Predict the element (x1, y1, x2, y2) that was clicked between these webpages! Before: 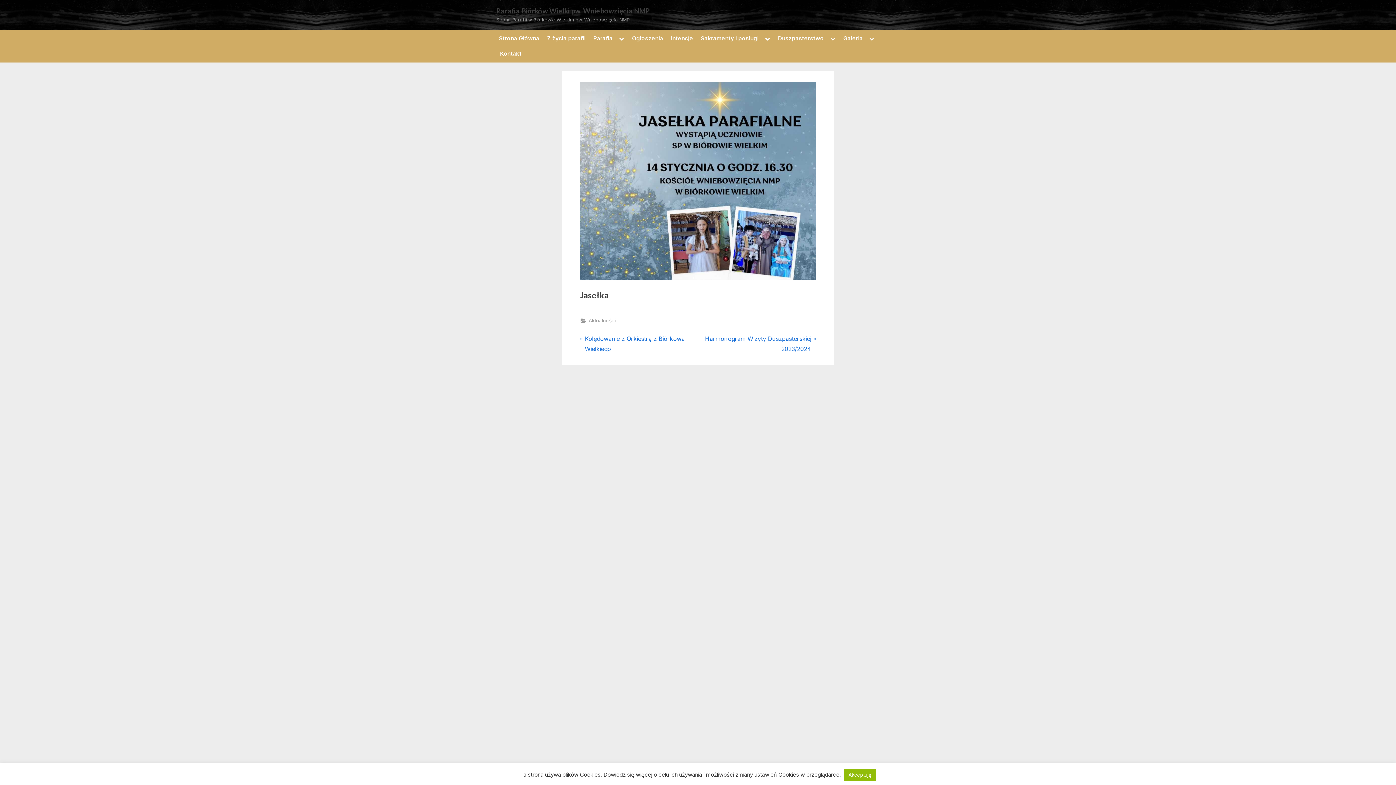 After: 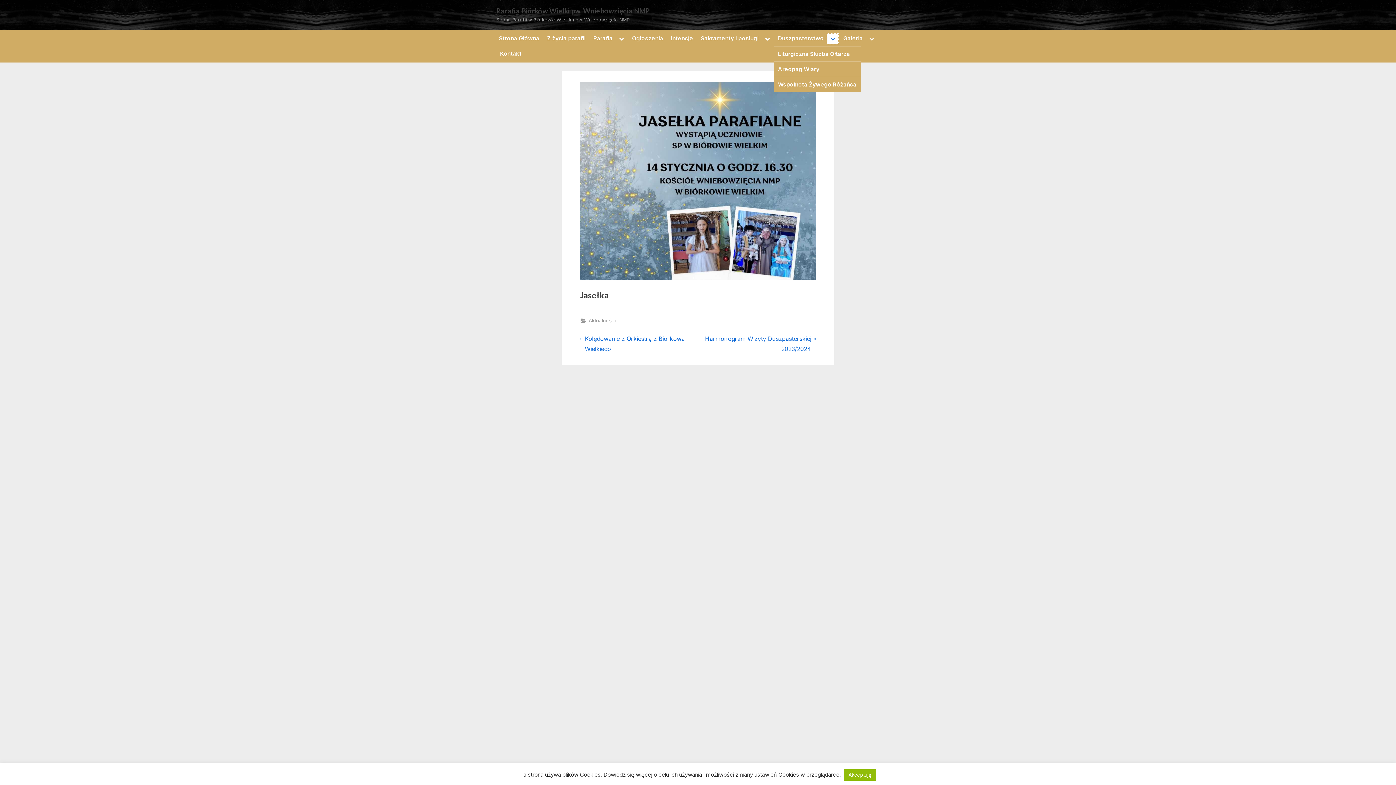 Action: bbox: (827, 33, 838, 43) label: Toggle sub-menu